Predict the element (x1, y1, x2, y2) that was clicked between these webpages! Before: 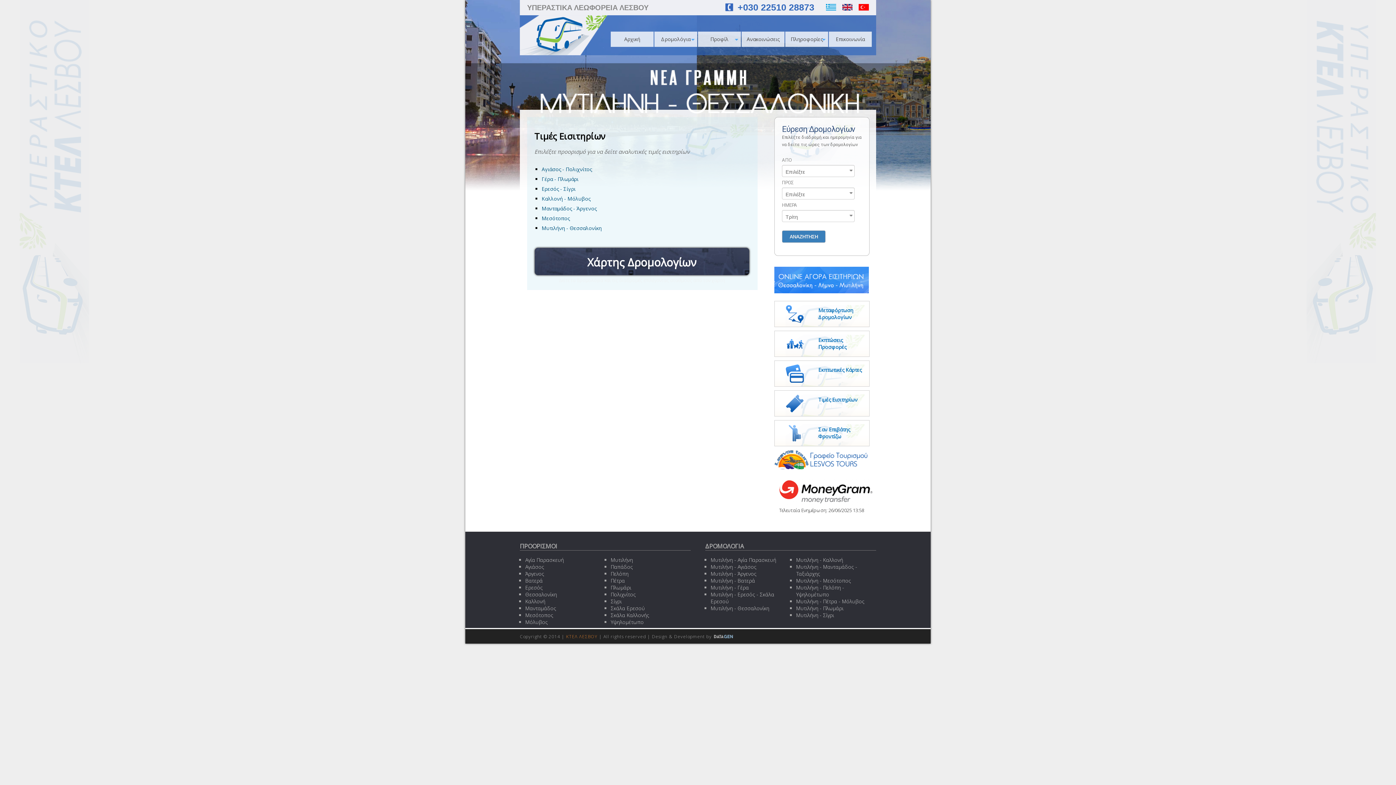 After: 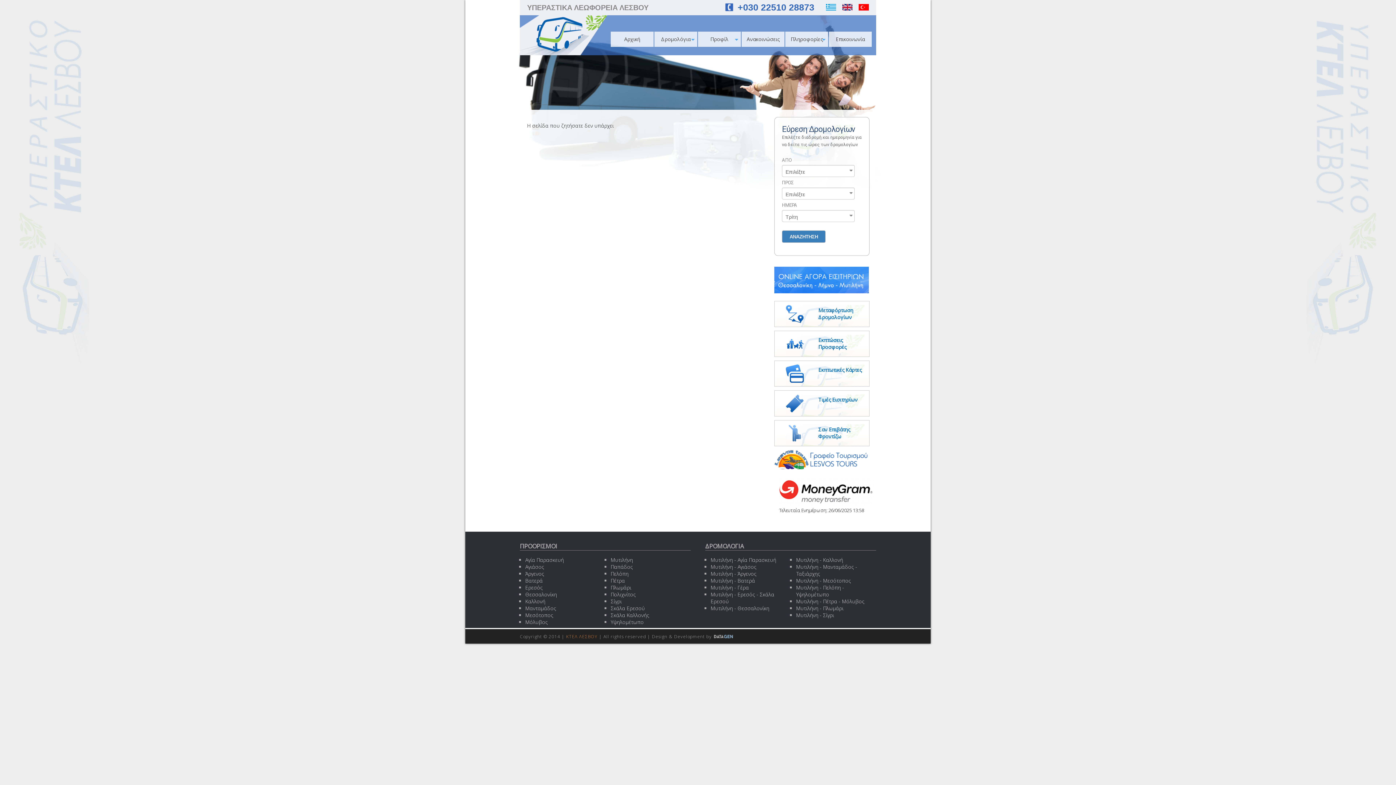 Action: label: Εκπτωτικές Κάρτες bbox: (818, 366, 861, 373)